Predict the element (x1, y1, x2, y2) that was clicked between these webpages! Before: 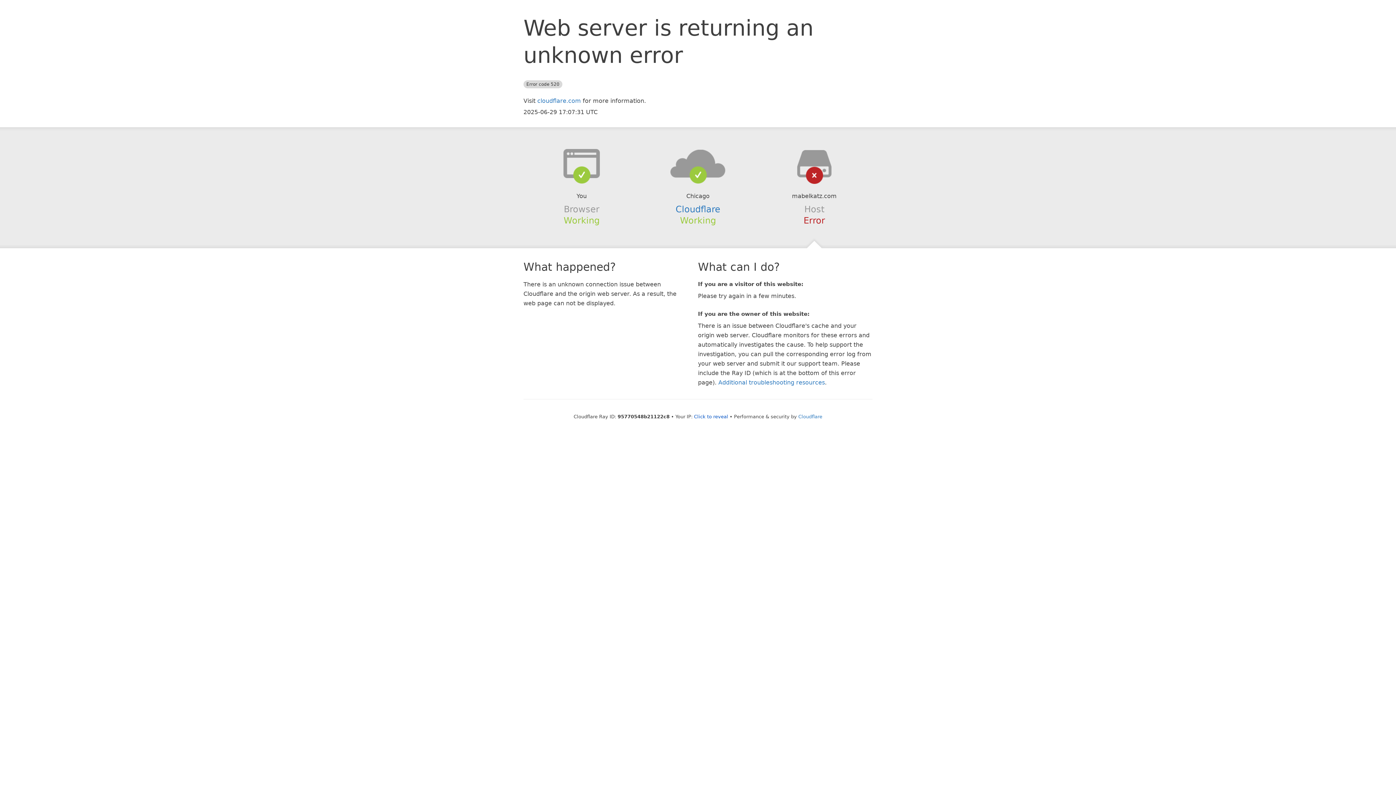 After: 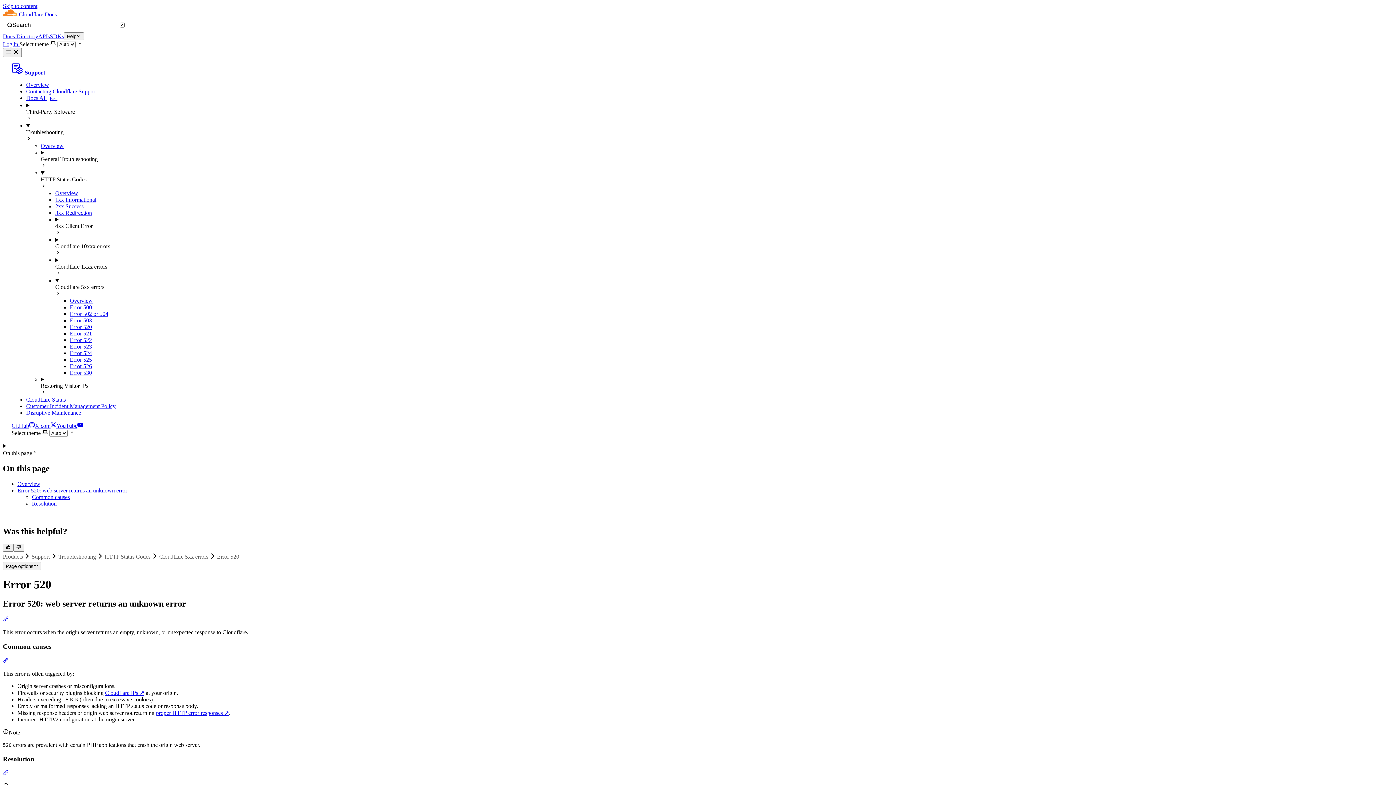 Action: label: Additional troubleshooting resources bbox: (718, 379, 825, 386)